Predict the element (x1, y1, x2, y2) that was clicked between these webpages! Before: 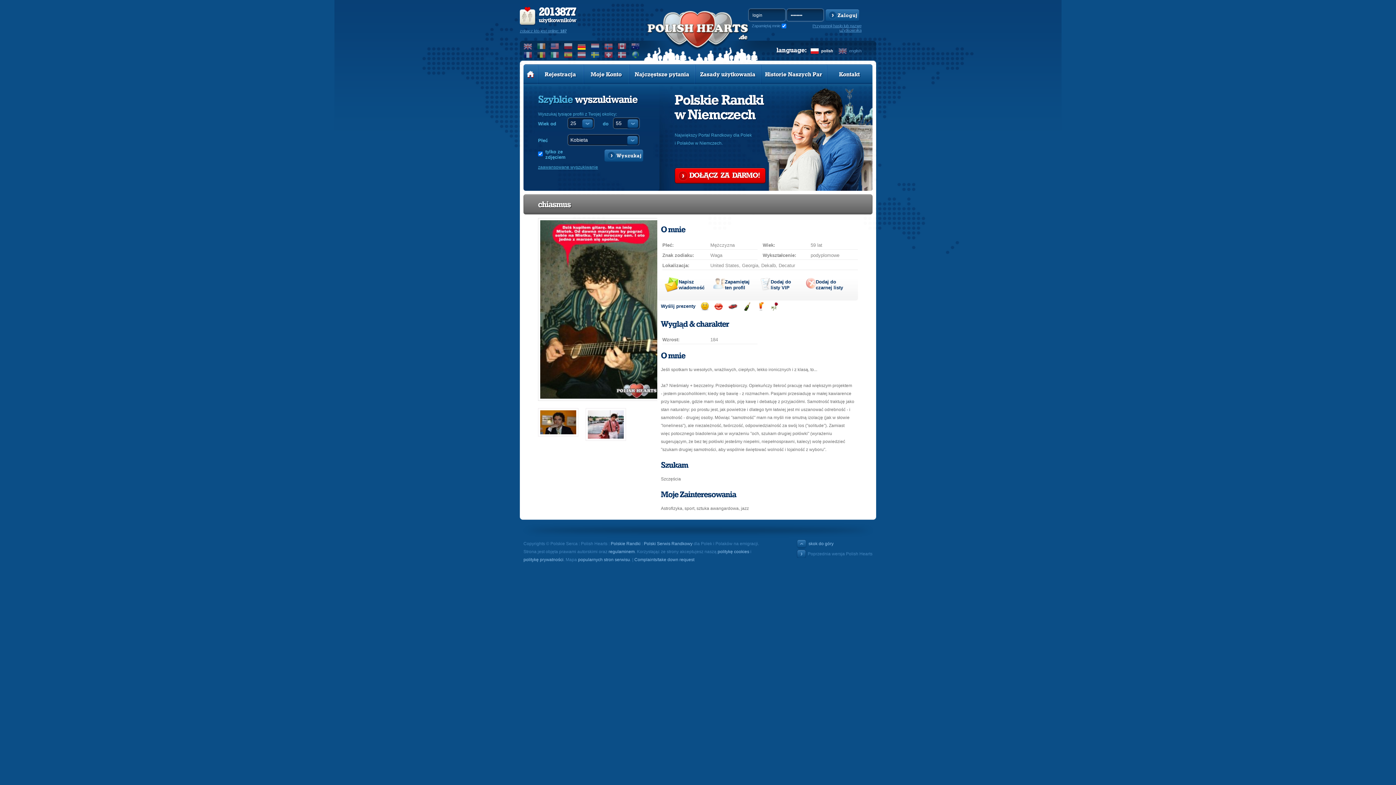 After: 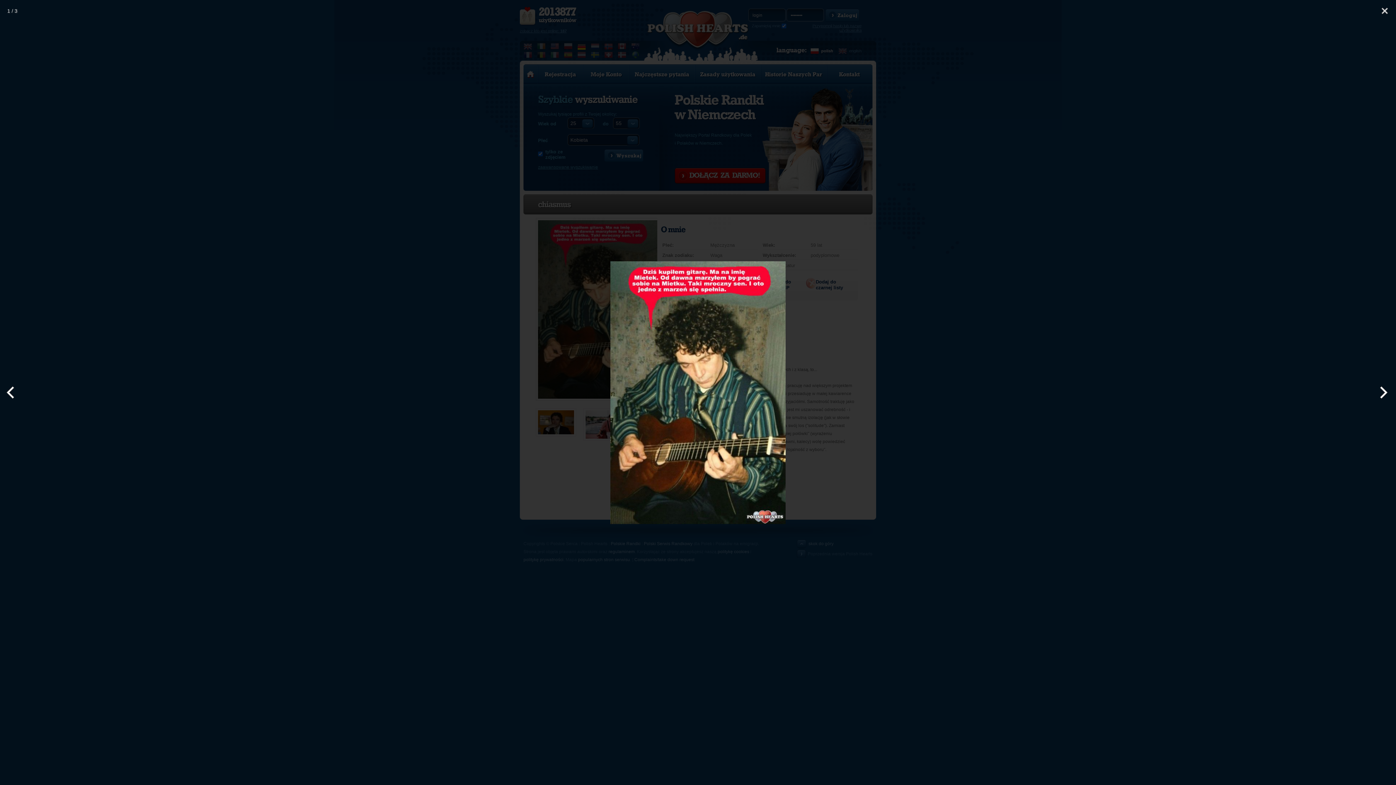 Action: bbox: (540, 393, 659, 399)